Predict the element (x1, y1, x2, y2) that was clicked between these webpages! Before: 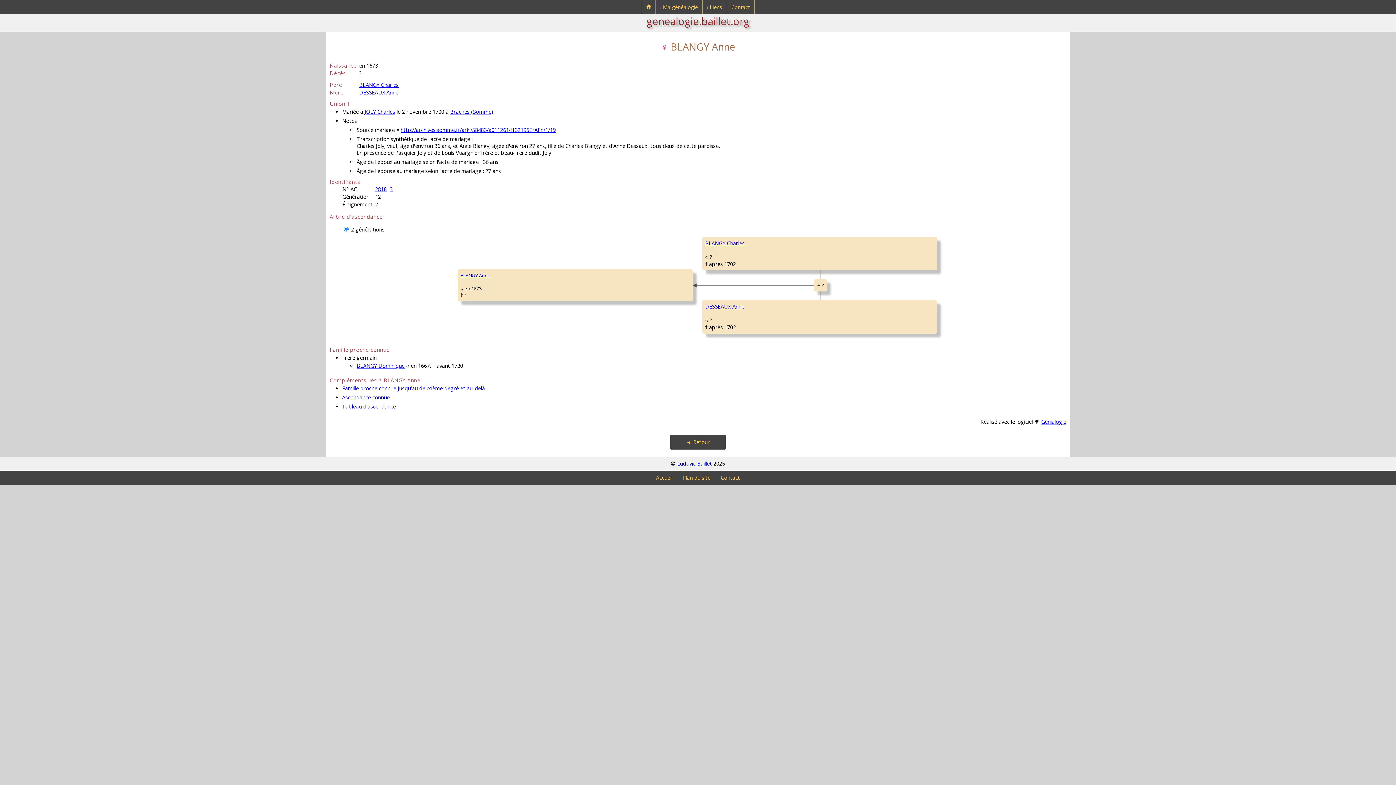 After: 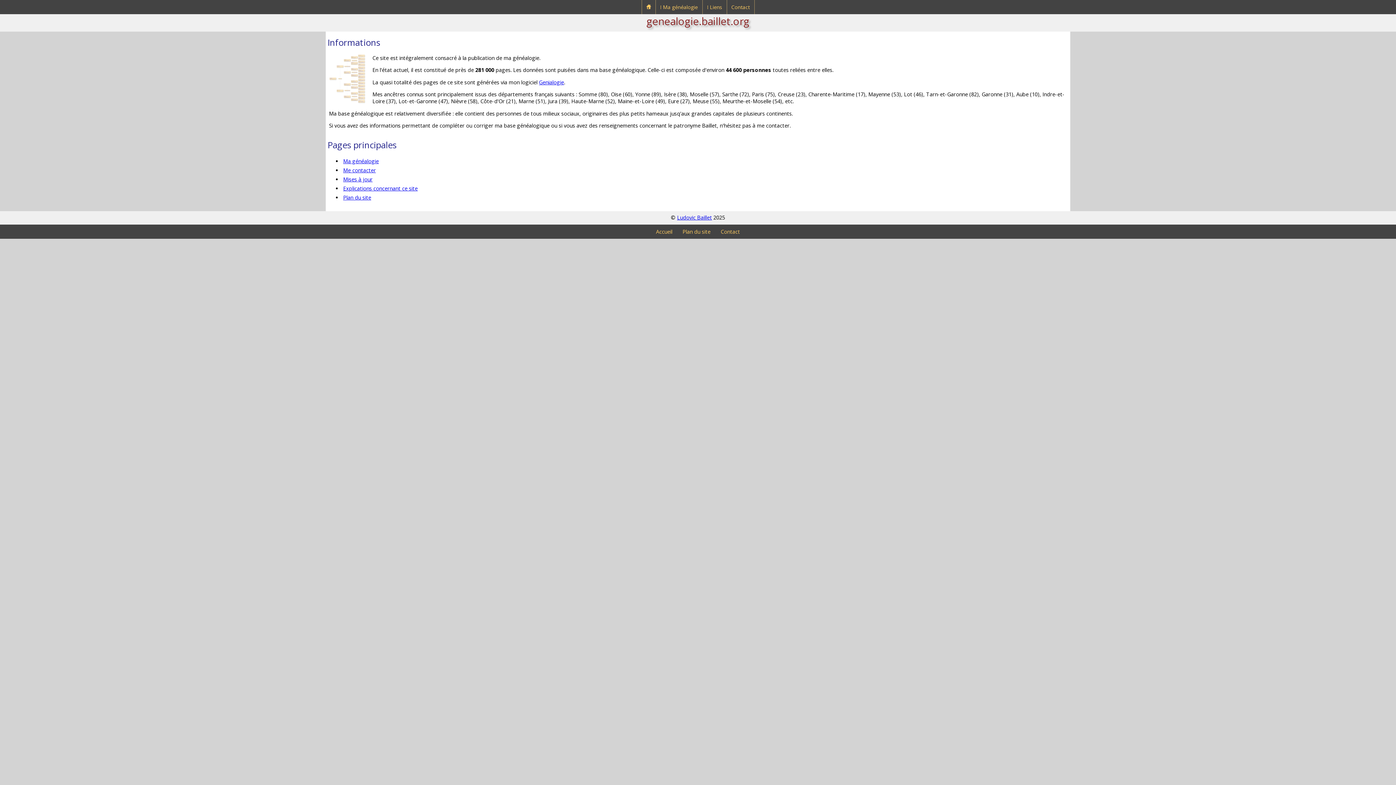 Action: label: Accueil bbox: (652, 470, 676, 484)